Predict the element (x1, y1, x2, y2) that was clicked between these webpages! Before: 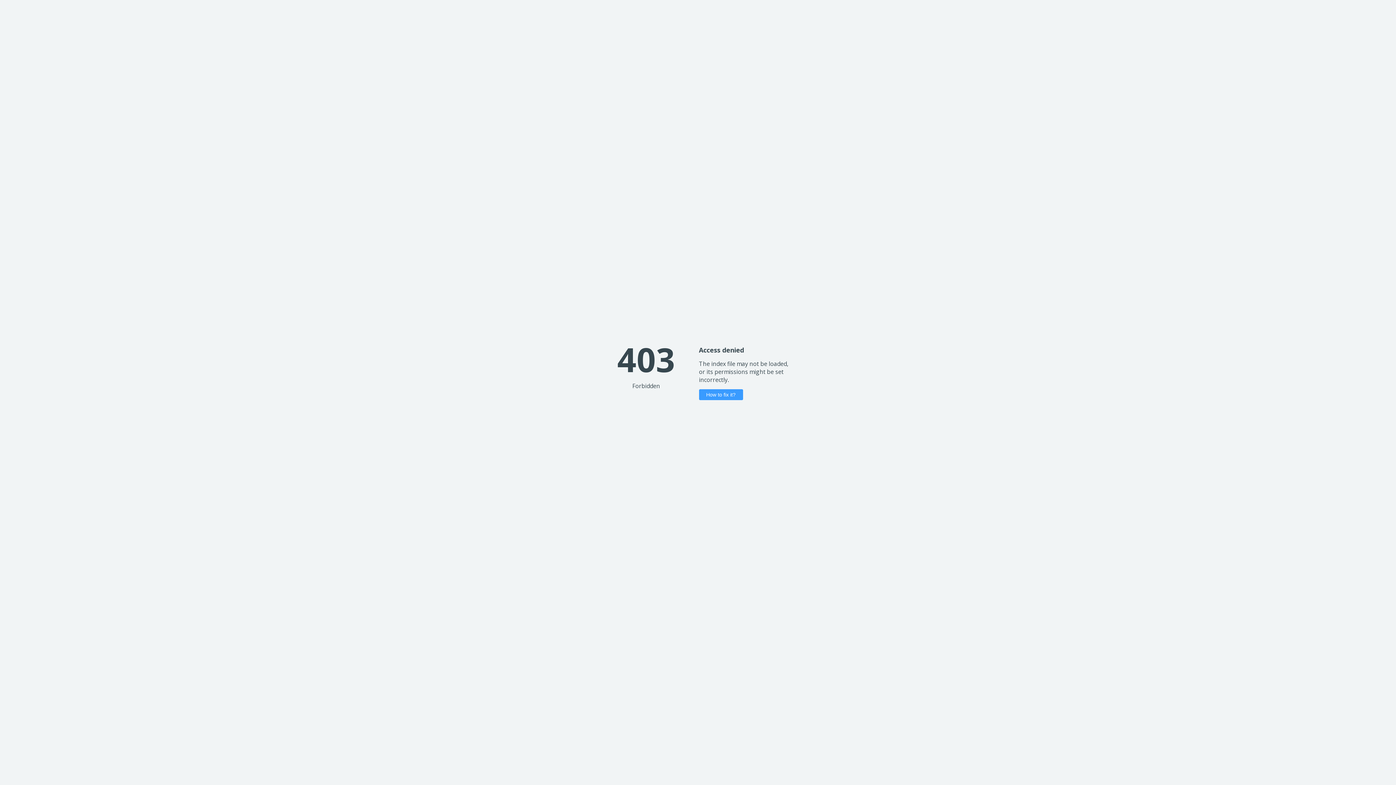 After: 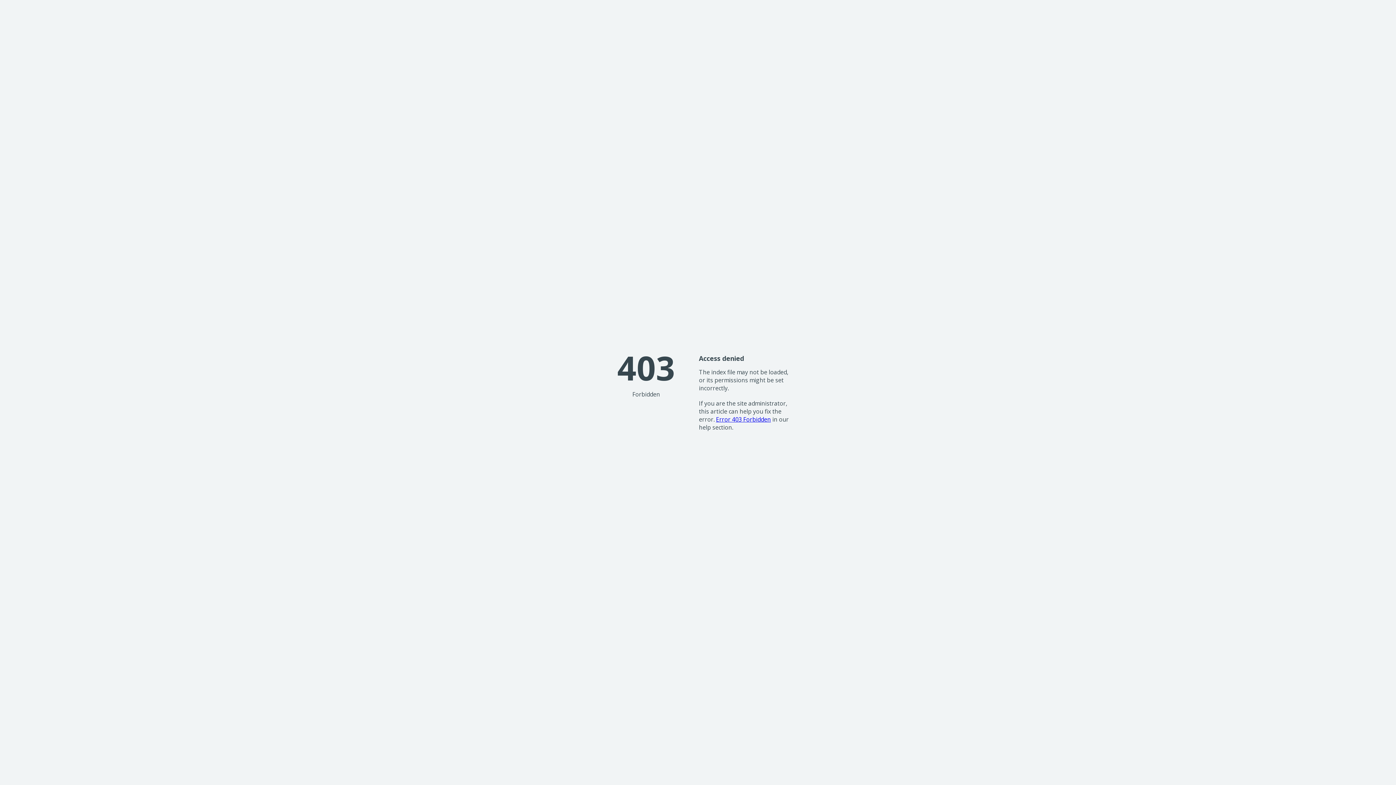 Action: label: How to fix it? bbox: (699, 389, 743, 400)